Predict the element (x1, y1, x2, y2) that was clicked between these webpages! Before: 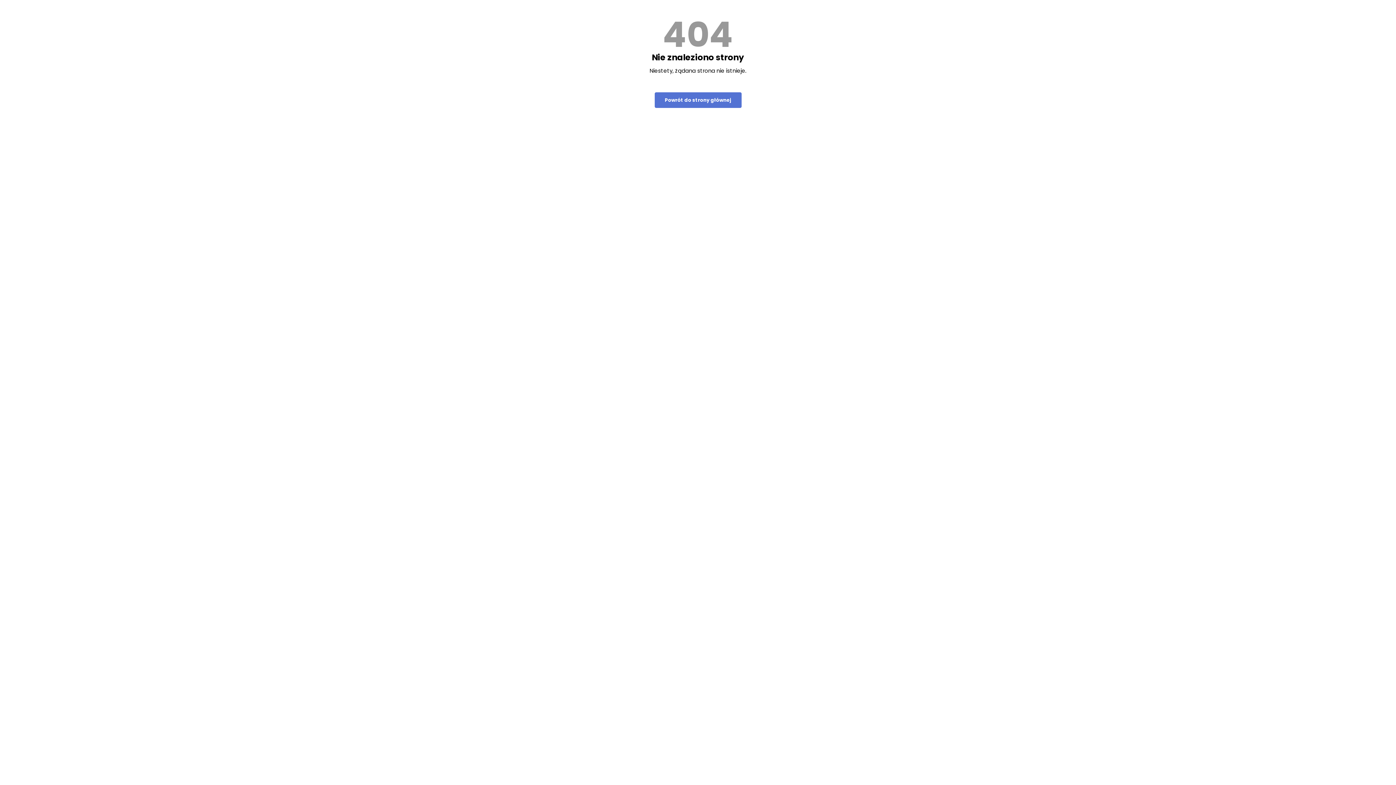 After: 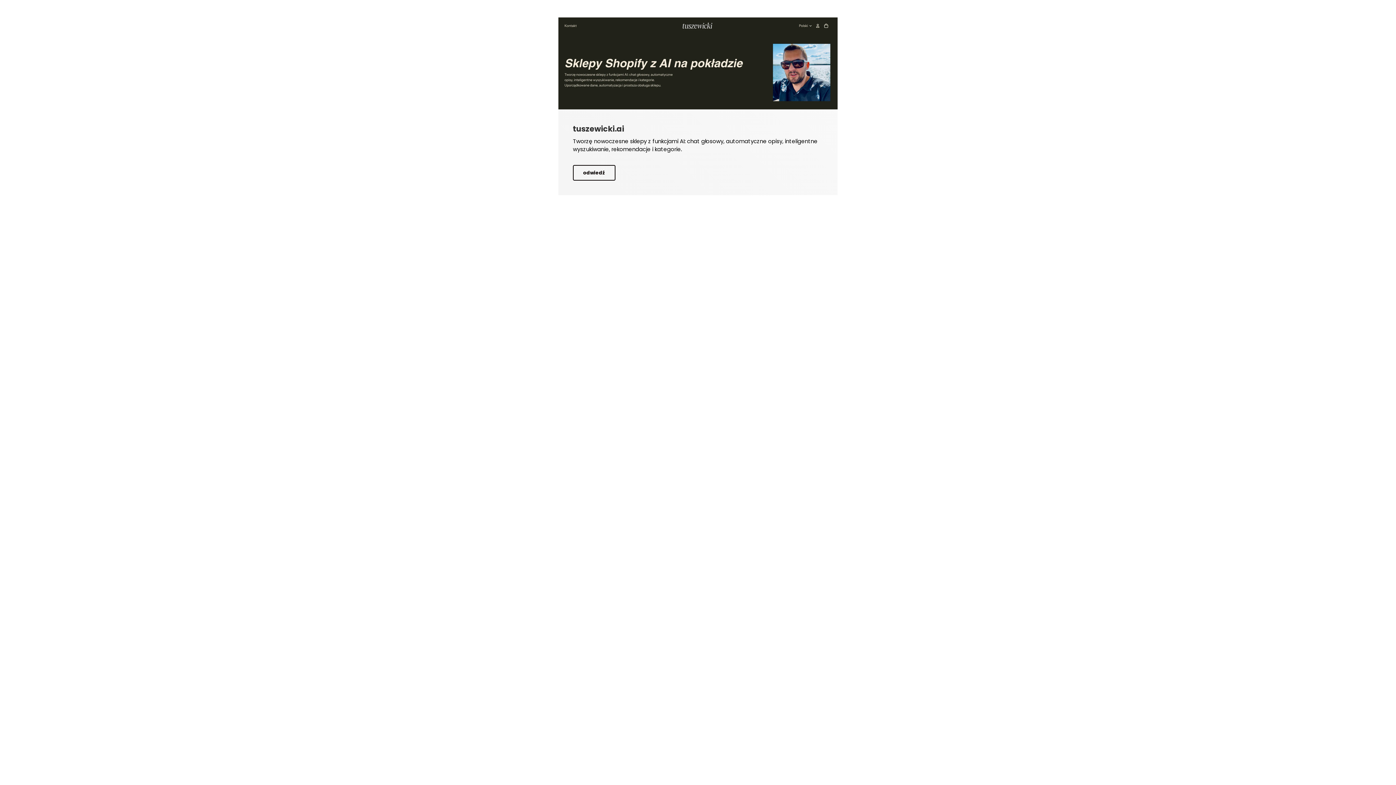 Action: label: Powrót do strony głównej bbox: (654, 92, 741, 108)